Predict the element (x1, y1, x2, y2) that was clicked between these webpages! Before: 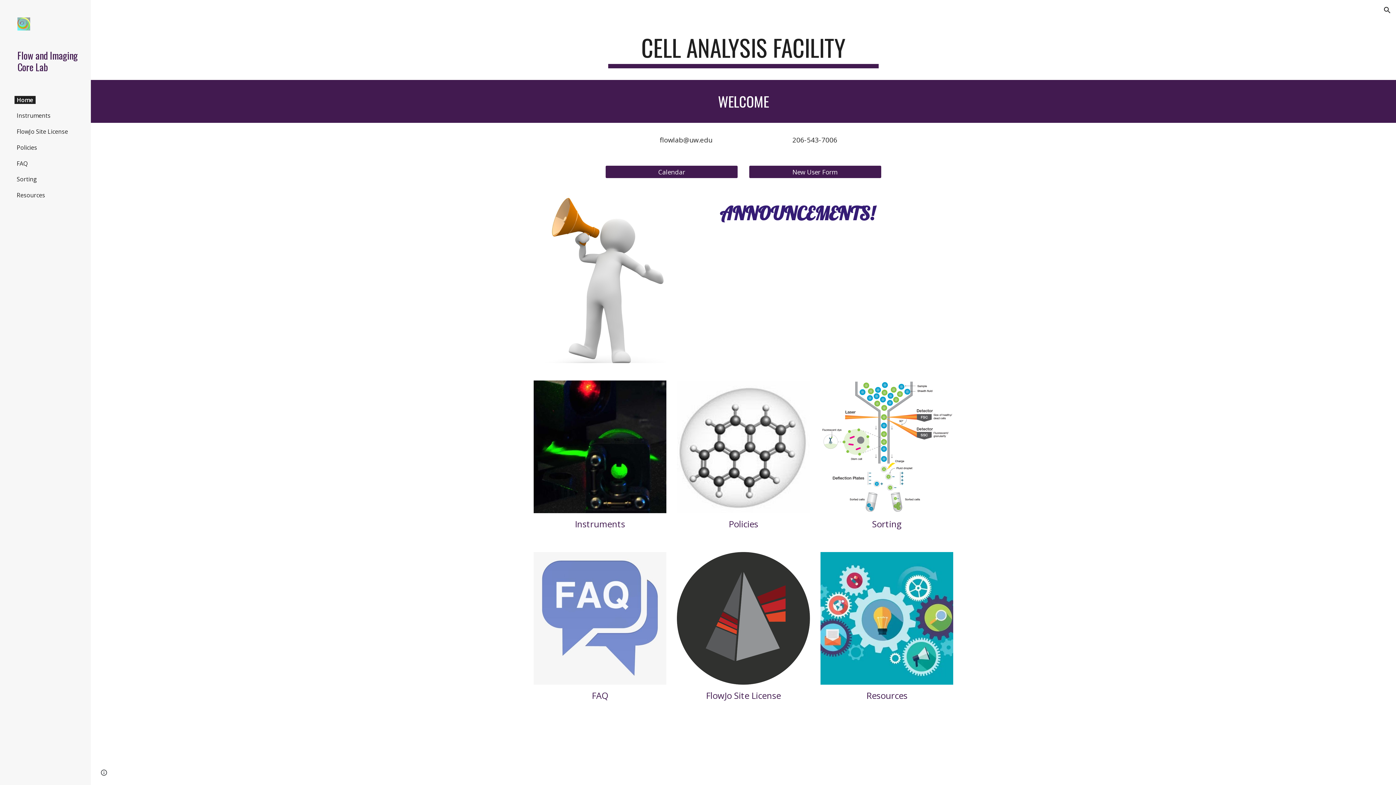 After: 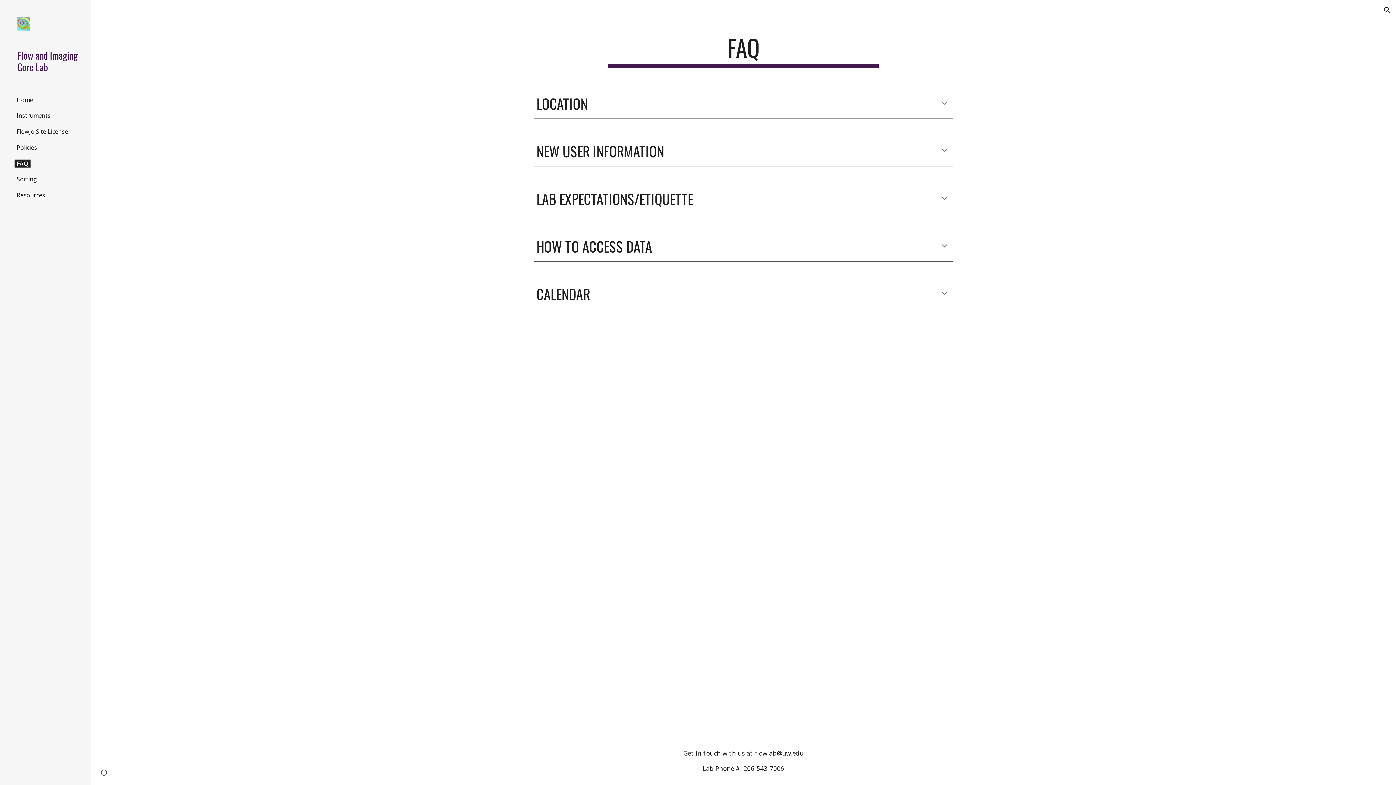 Action: bbox: (533, 552, 666, 685)